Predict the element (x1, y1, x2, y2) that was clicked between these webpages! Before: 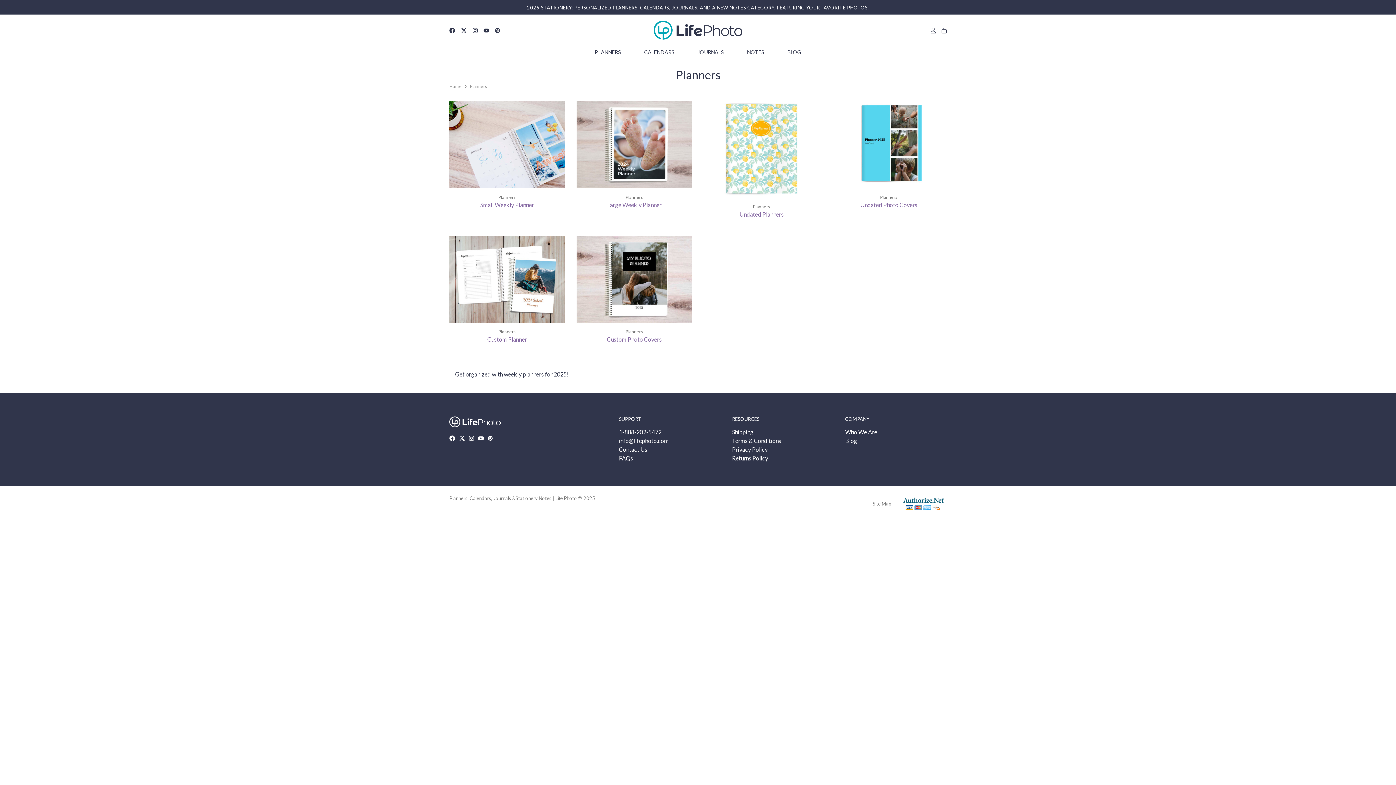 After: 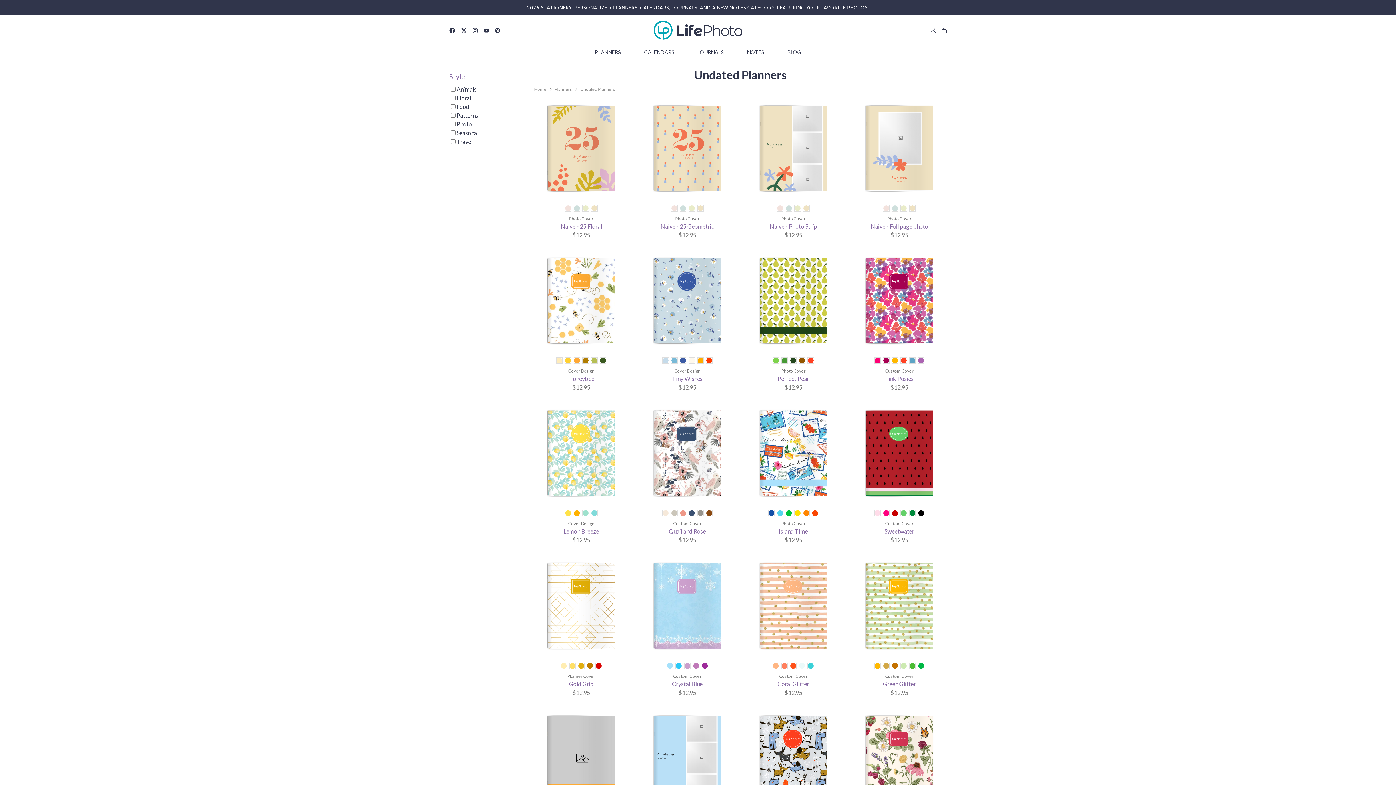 Action: bbox: (753, 203, 770, 209) label: Planners